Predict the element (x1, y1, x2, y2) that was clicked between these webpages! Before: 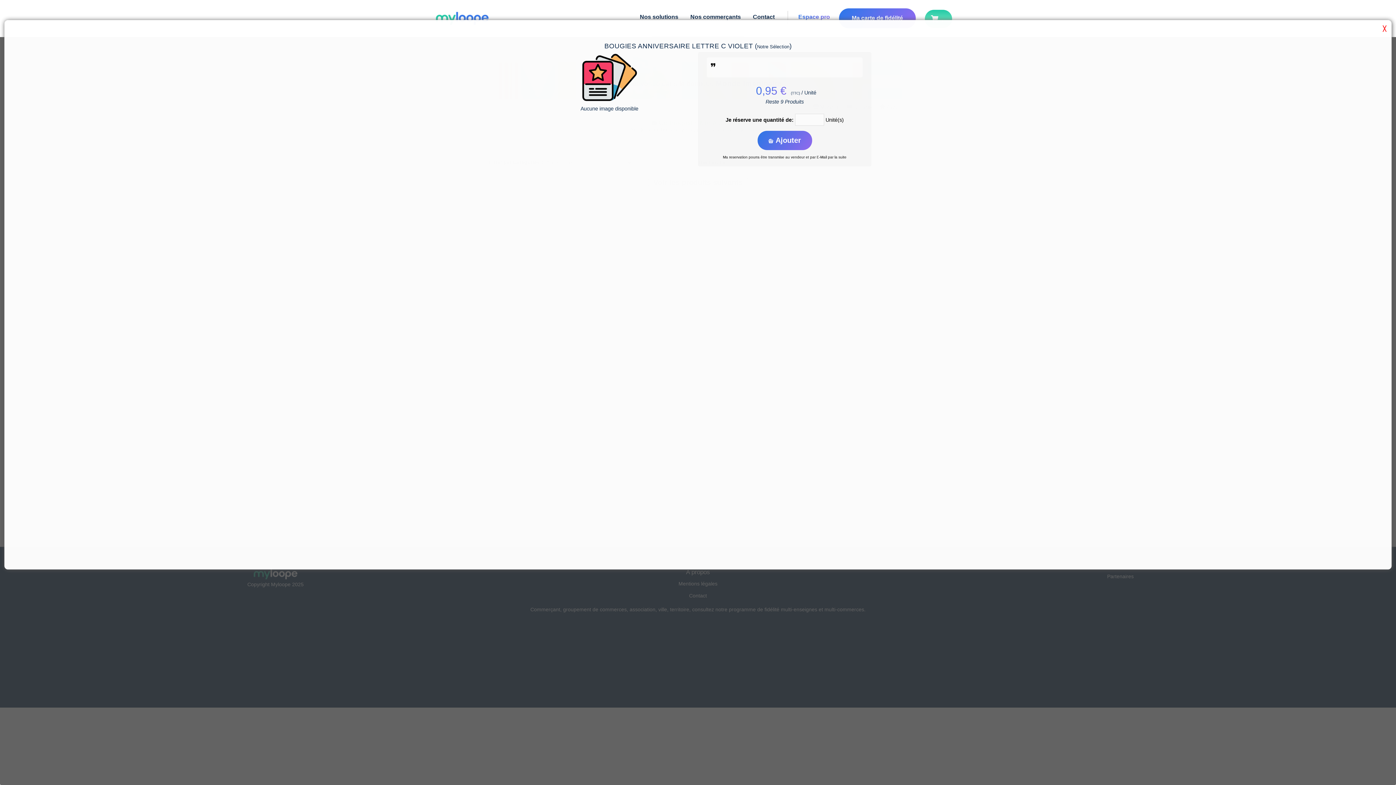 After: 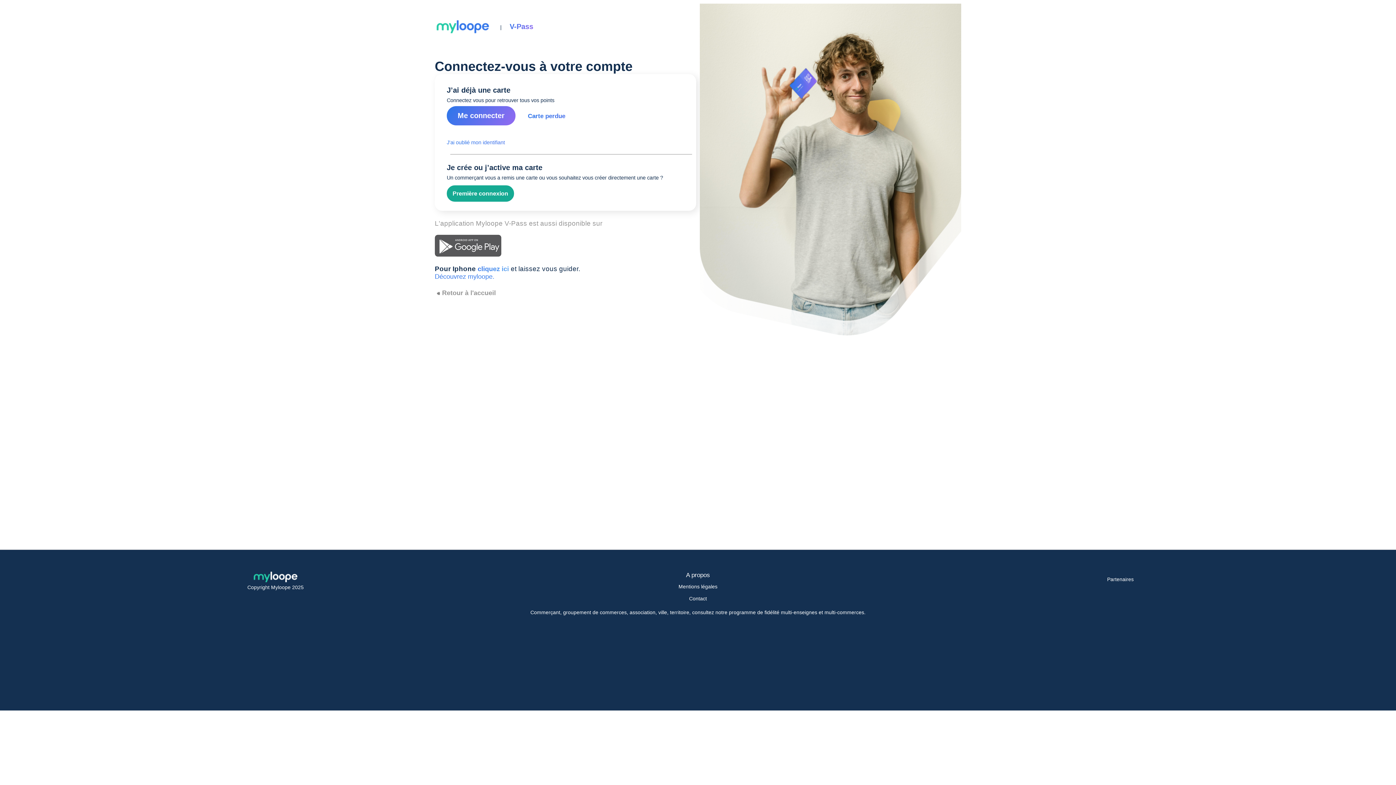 Action: bbox: (852, 14, 903, 21) label: Ma carte de fidélité